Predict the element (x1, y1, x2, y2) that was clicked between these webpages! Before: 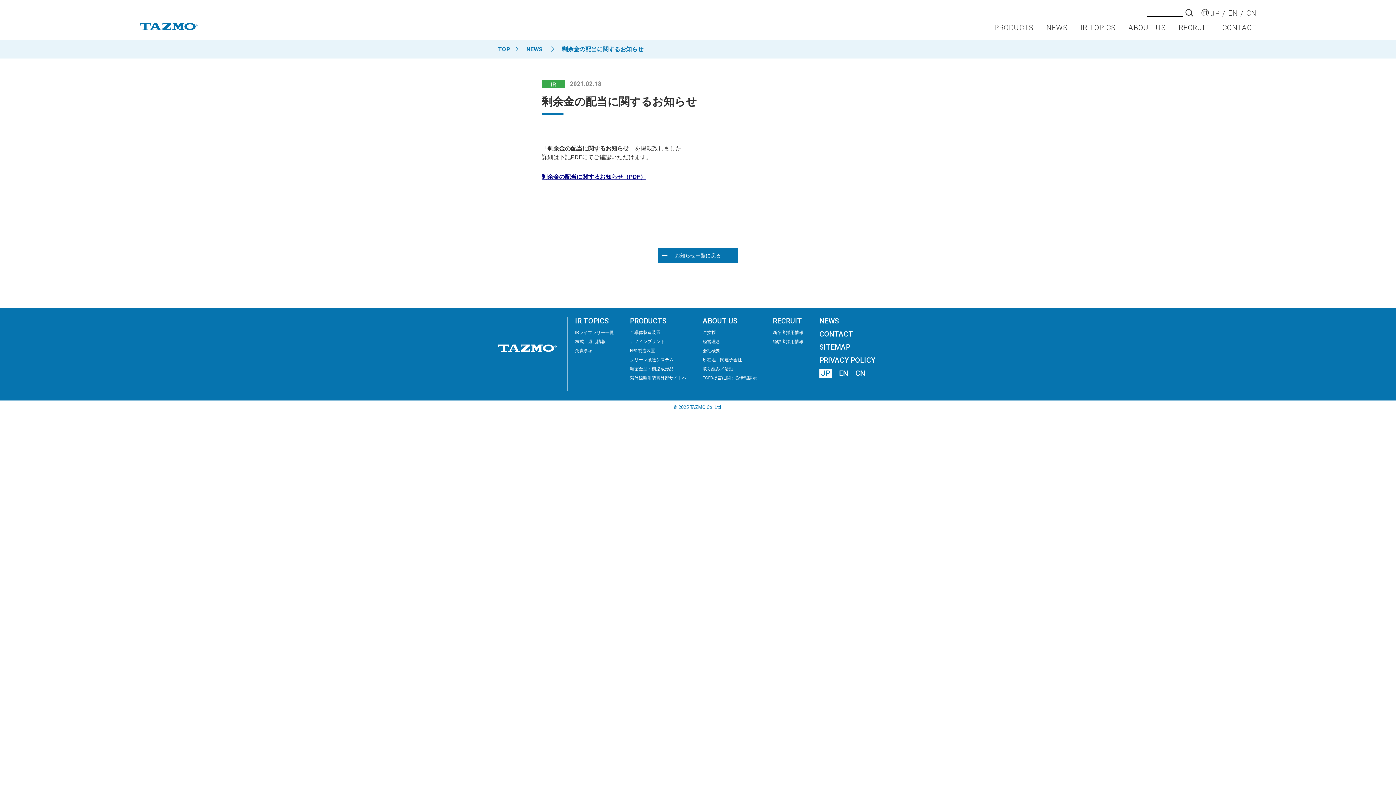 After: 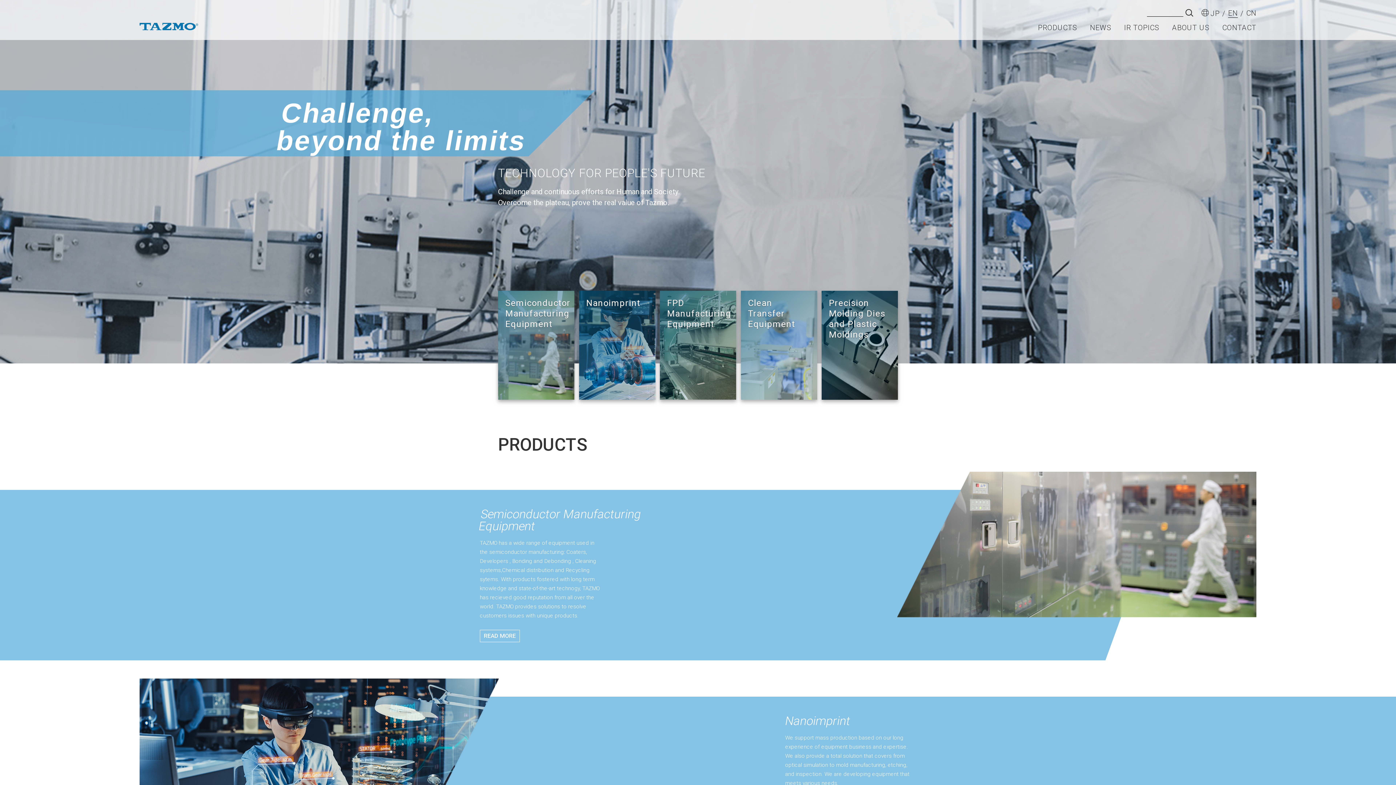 Action: bbox: (1228, 8, 1238, 17) label: EN